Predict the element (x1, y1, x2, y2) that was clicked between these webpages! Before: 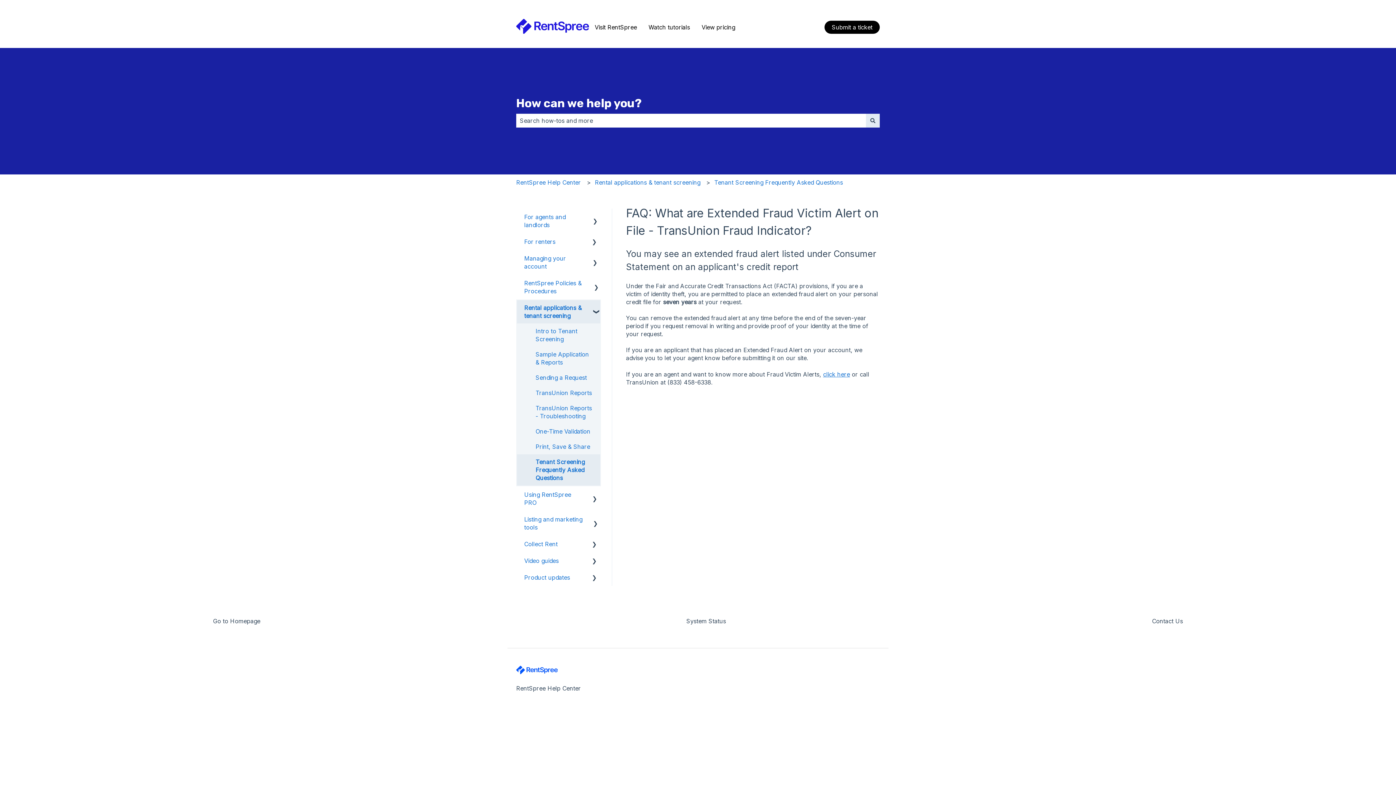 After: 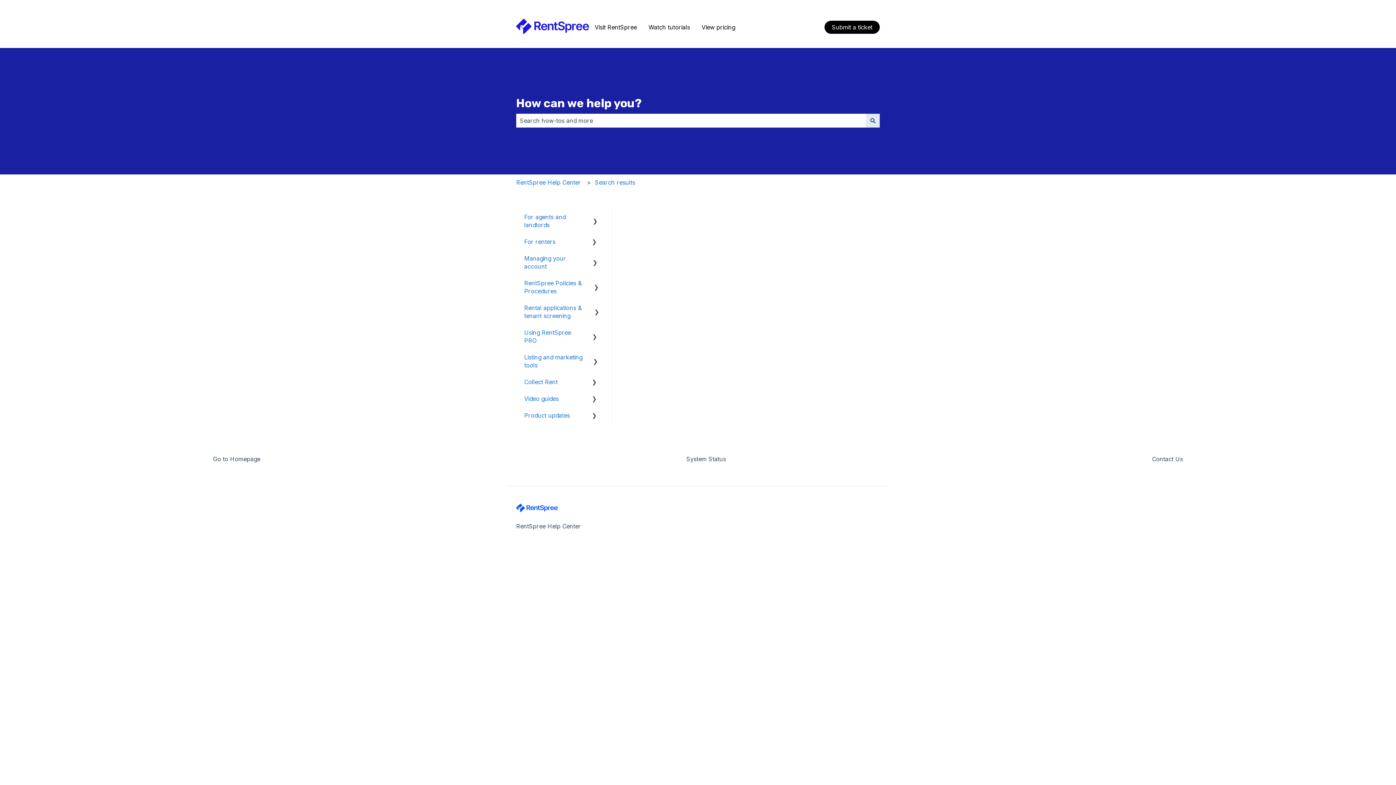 Action: label: Search bbox: (866, 113, 880, 127)